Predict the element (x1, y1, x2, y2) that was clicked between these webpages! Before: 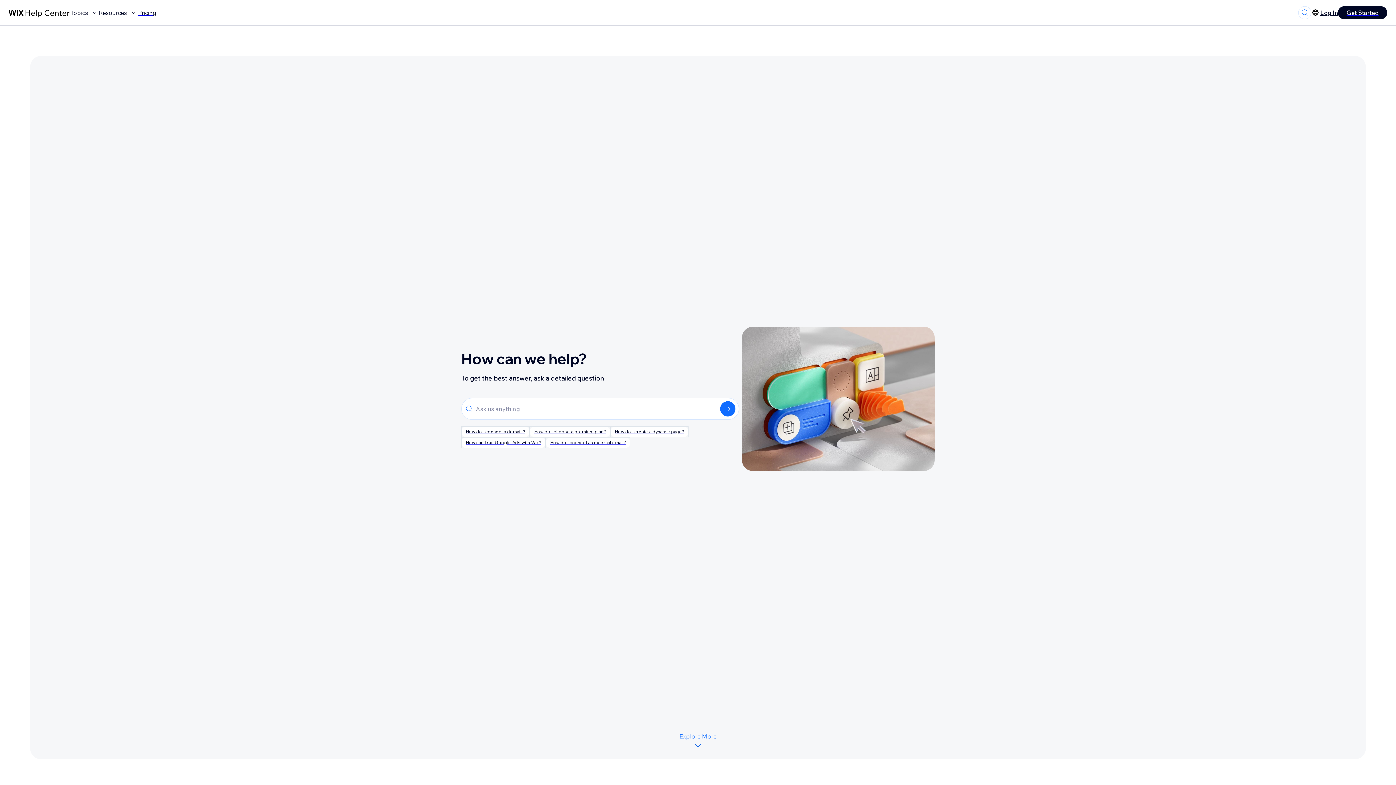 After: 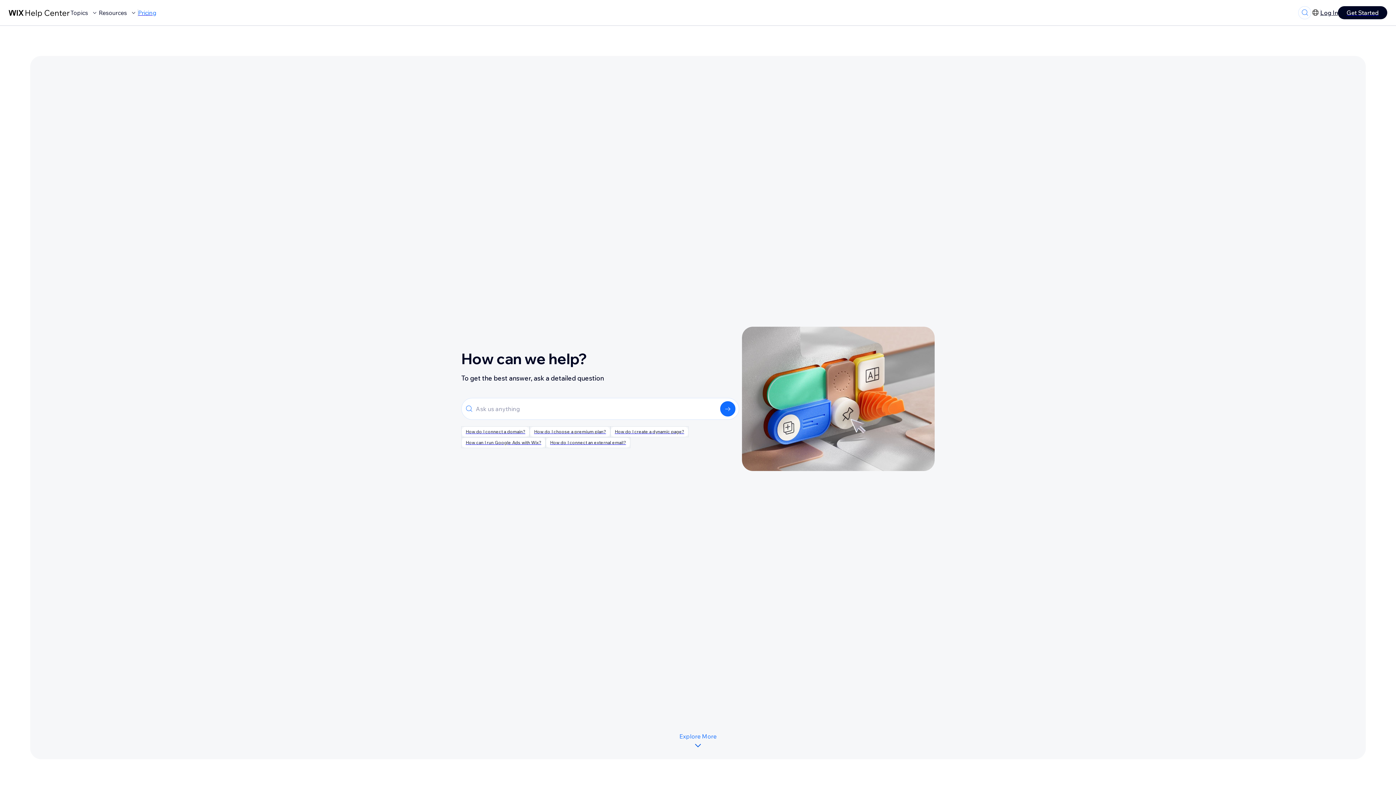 Action: label: Pricing bbox: (138, 8, 156, 17)